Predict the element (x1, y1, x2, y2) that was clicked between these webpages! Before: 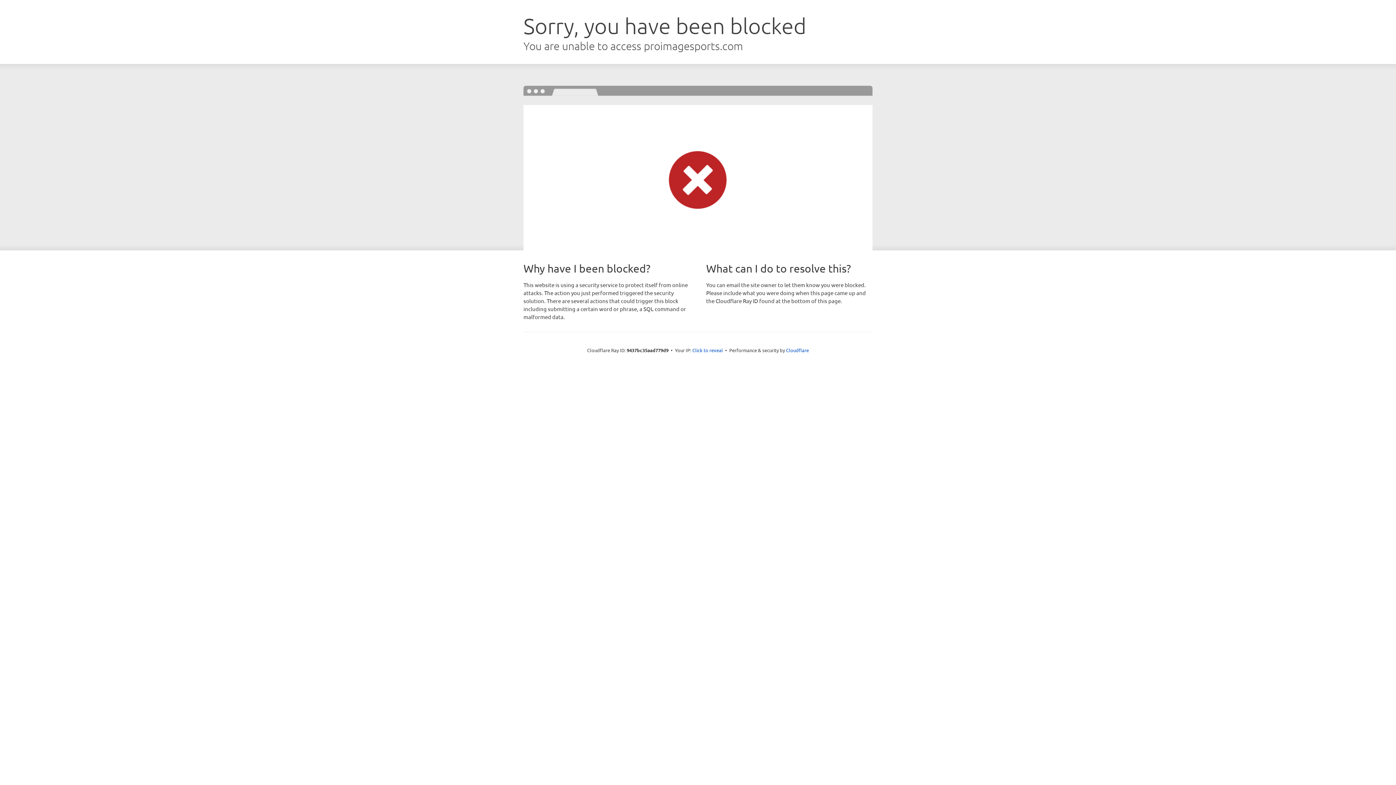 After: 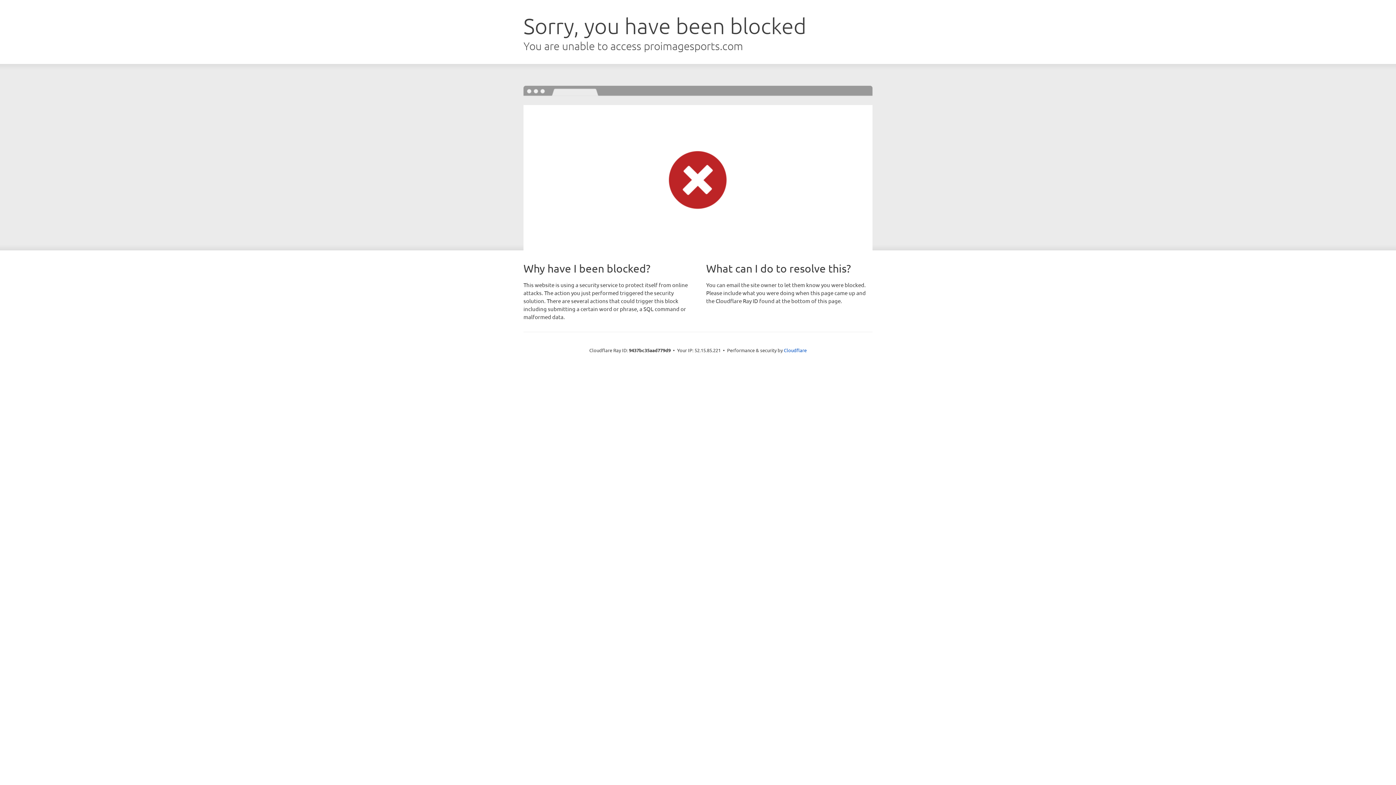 Action: label: Click to reveal bbox: (692, 346, 723, 353)